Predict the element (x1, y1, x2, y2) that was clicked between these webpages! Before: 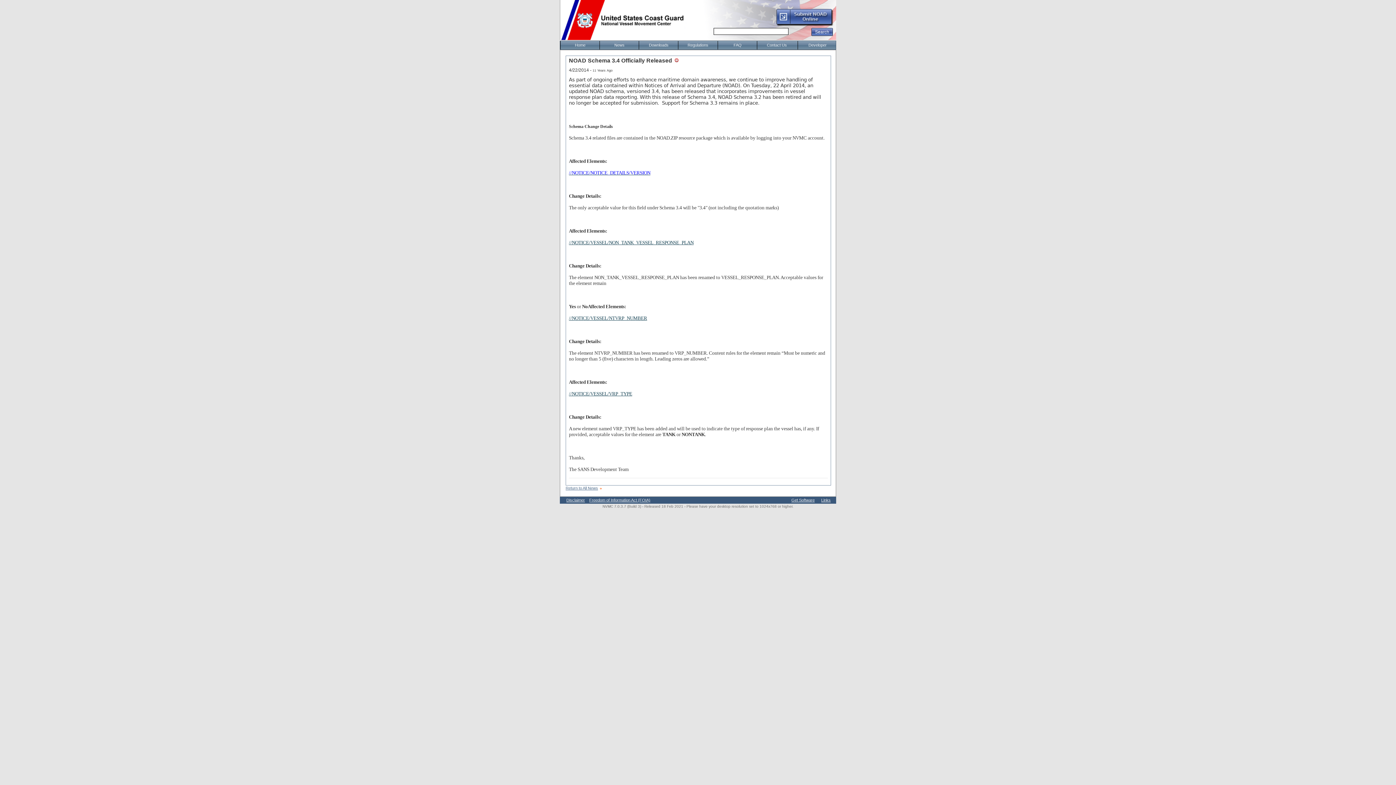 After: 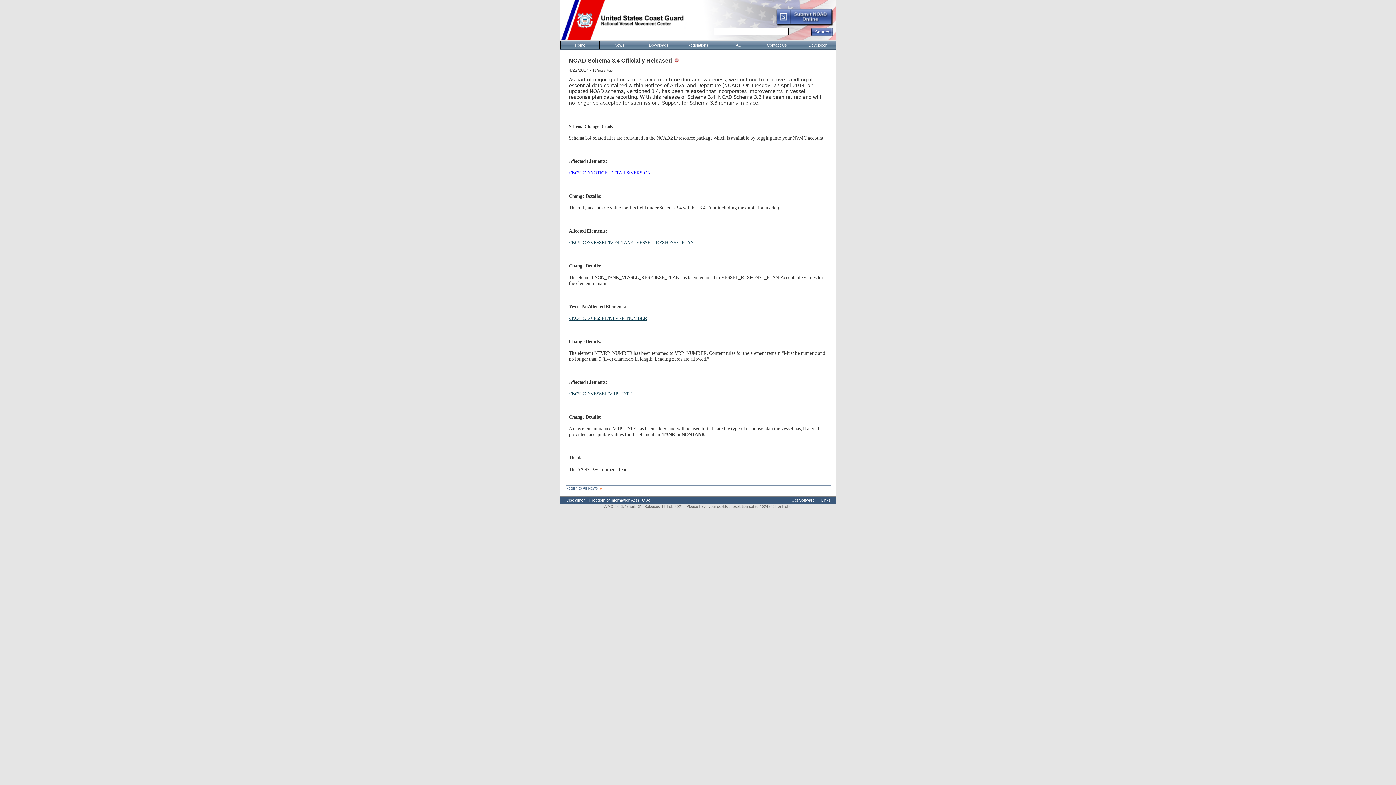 Action: label: //NOTICE/VESSEL/VRP_TYPE bbox: (569, 391, 632, 396)